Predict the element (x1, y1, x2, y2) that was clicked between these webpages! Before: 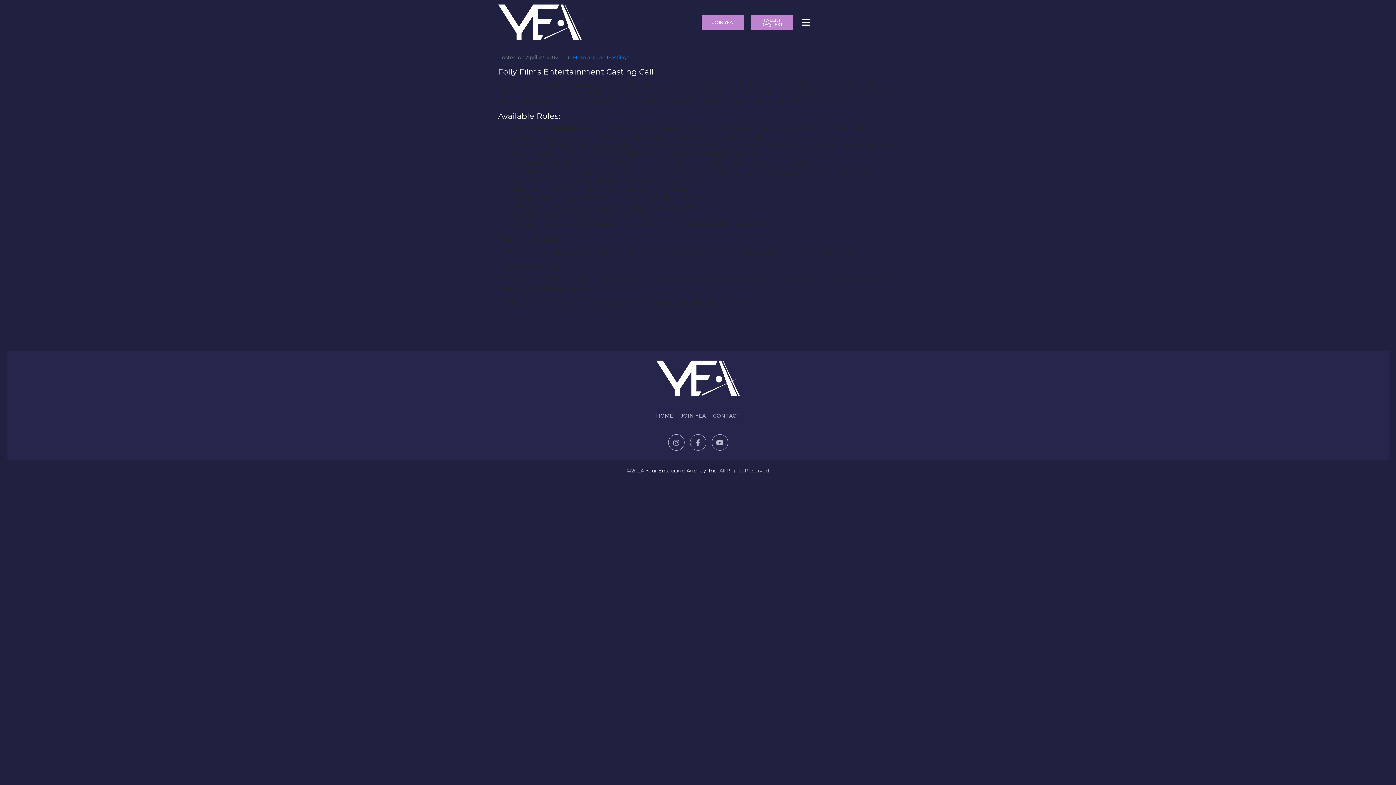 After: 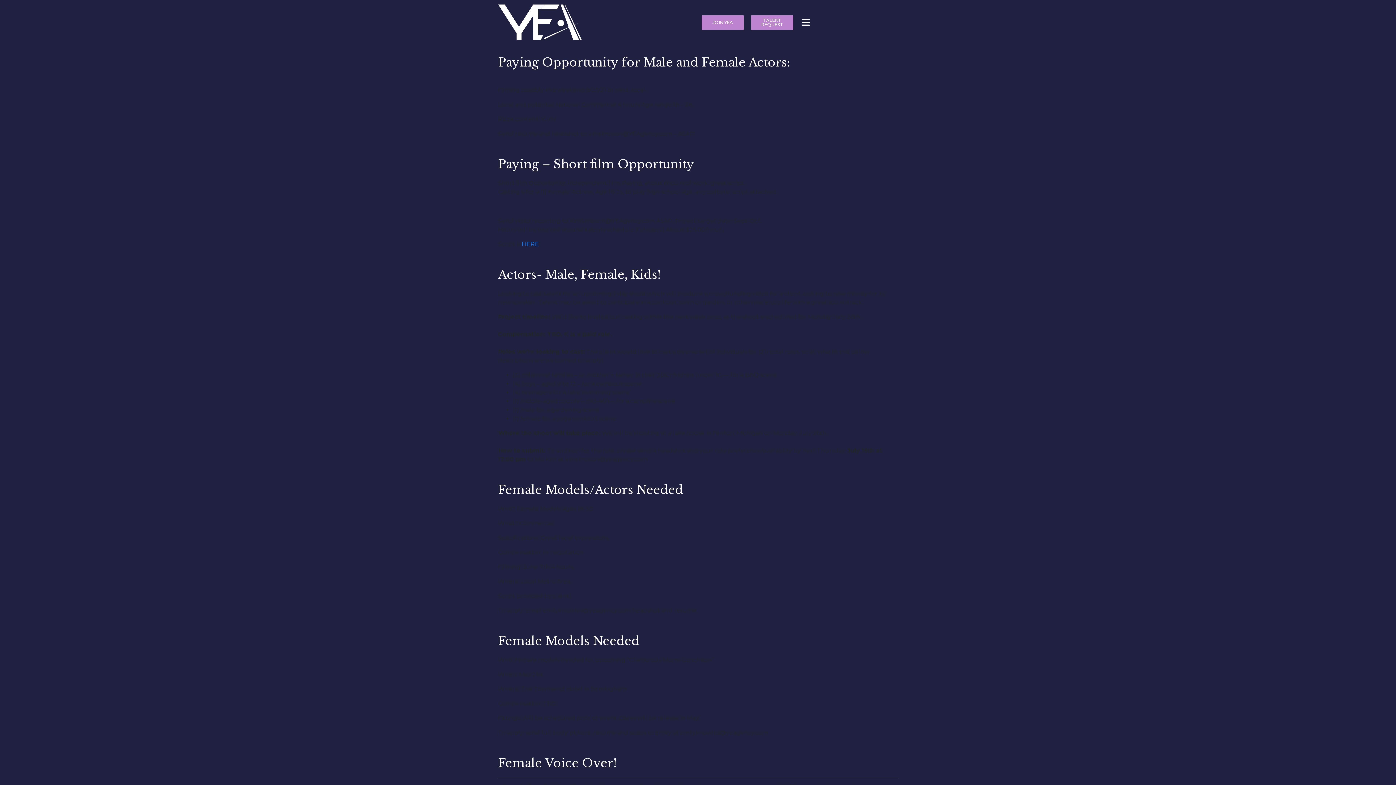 Action: label: Member Job Postings bbox: (572, 54, 629, 60)